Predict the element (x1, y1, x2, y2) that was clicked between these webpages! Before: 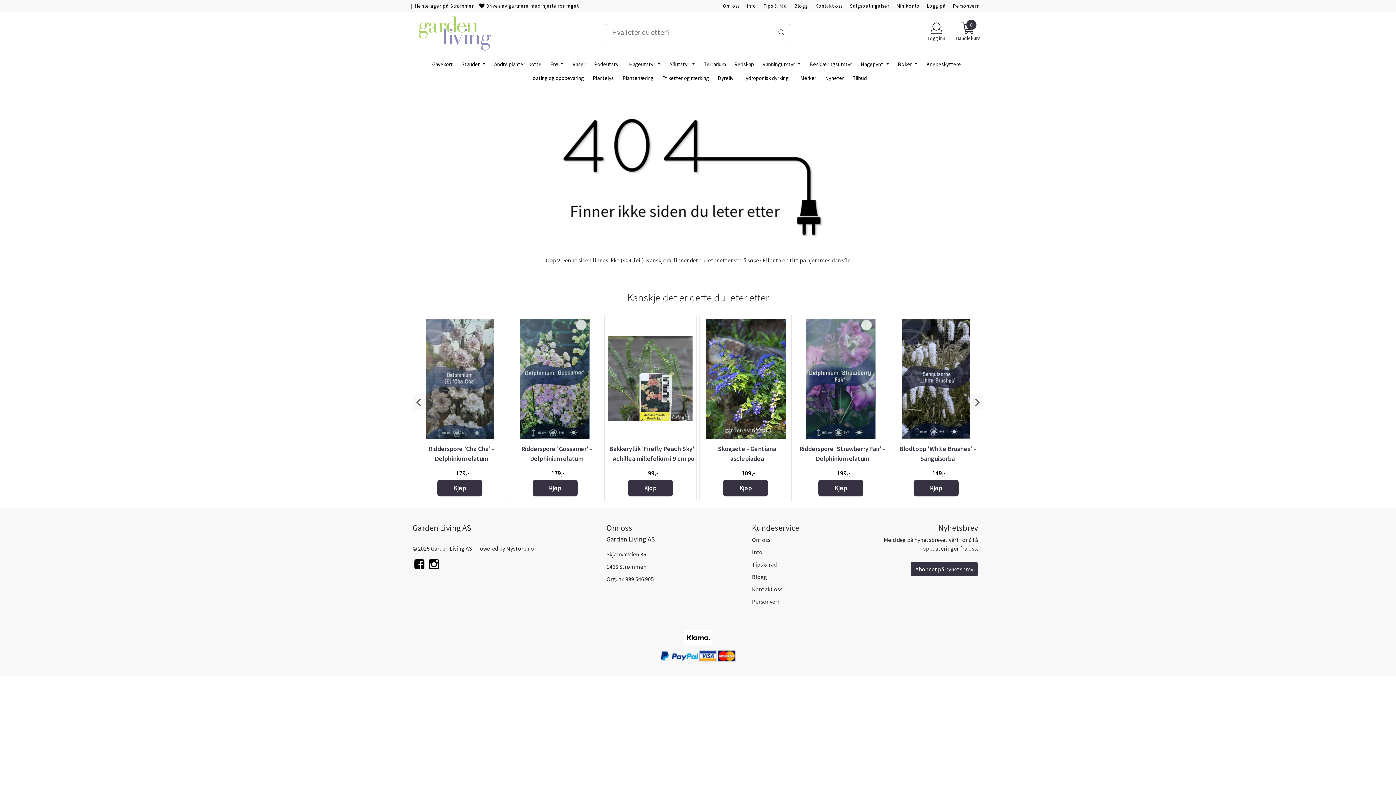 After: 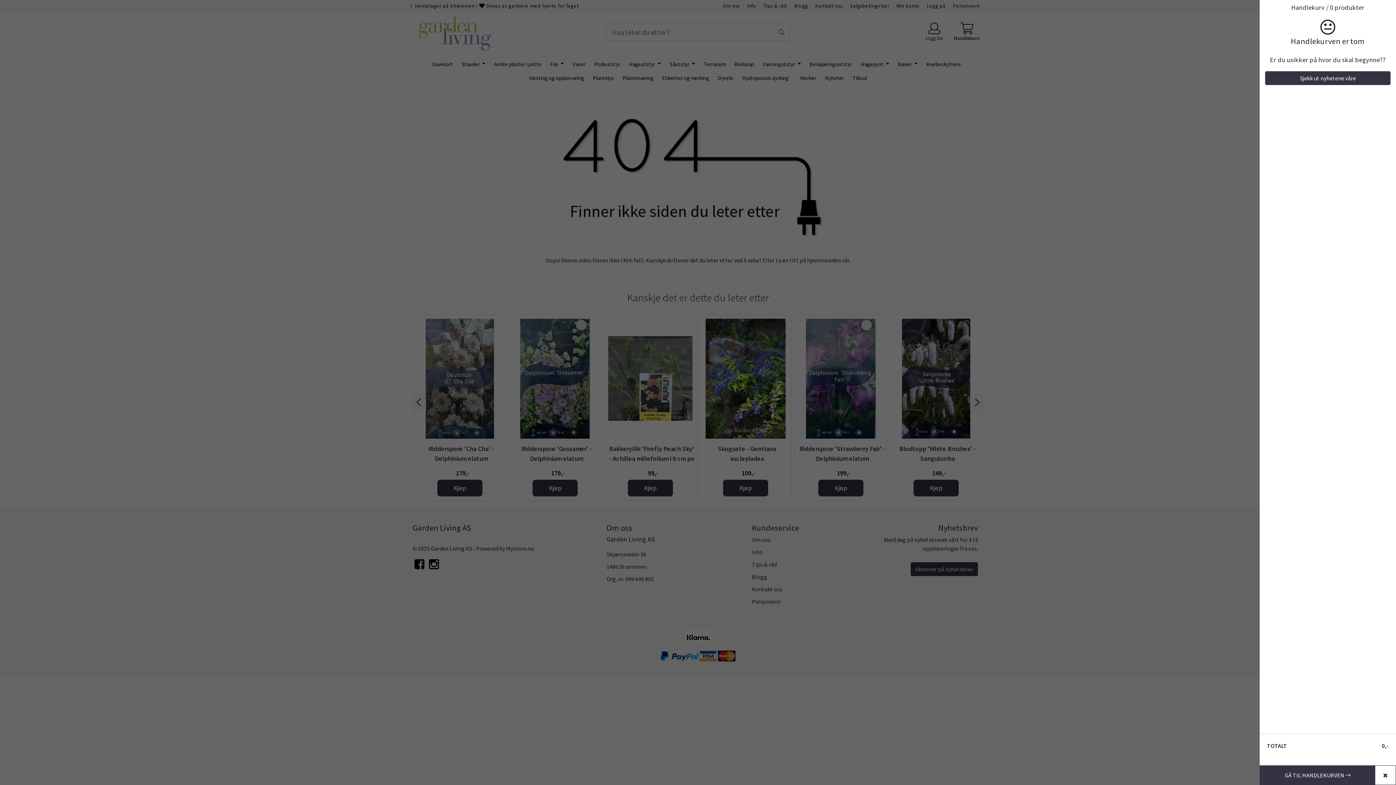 Action: bbox: (950, 22, 985, 42) label: 0
Handlekurv